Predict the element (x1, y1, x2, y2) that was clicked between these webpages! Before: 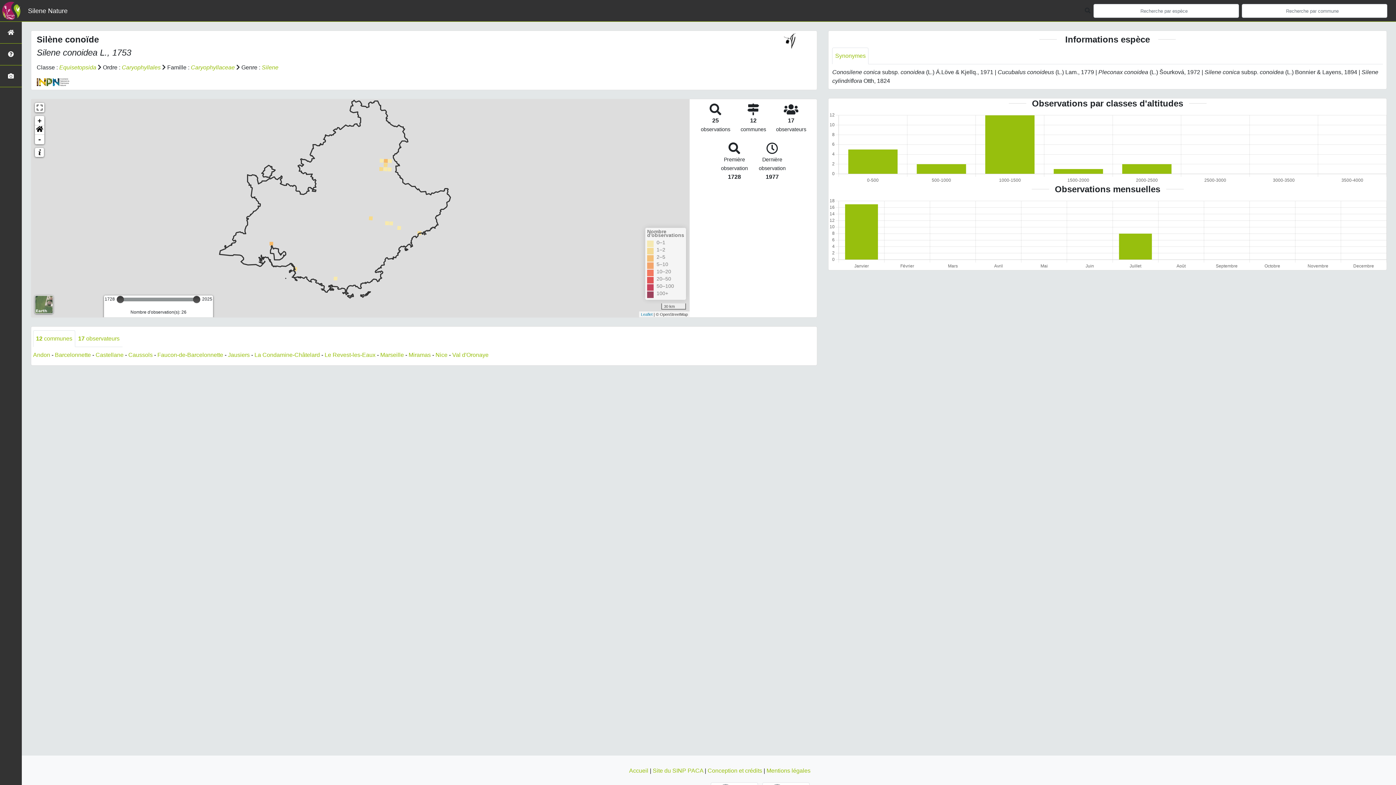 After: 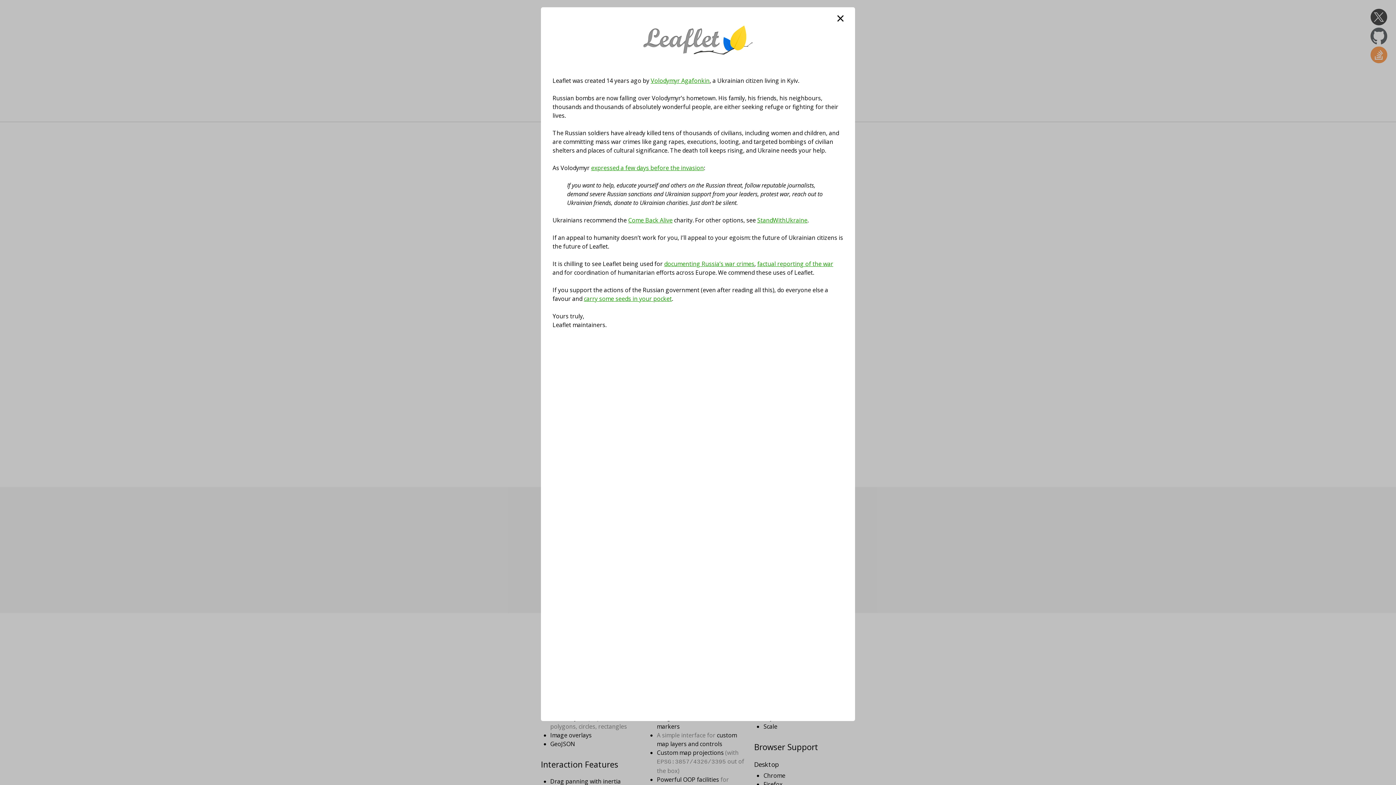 Action: bbox: (641, 312, 652, 316) label: Leaflet